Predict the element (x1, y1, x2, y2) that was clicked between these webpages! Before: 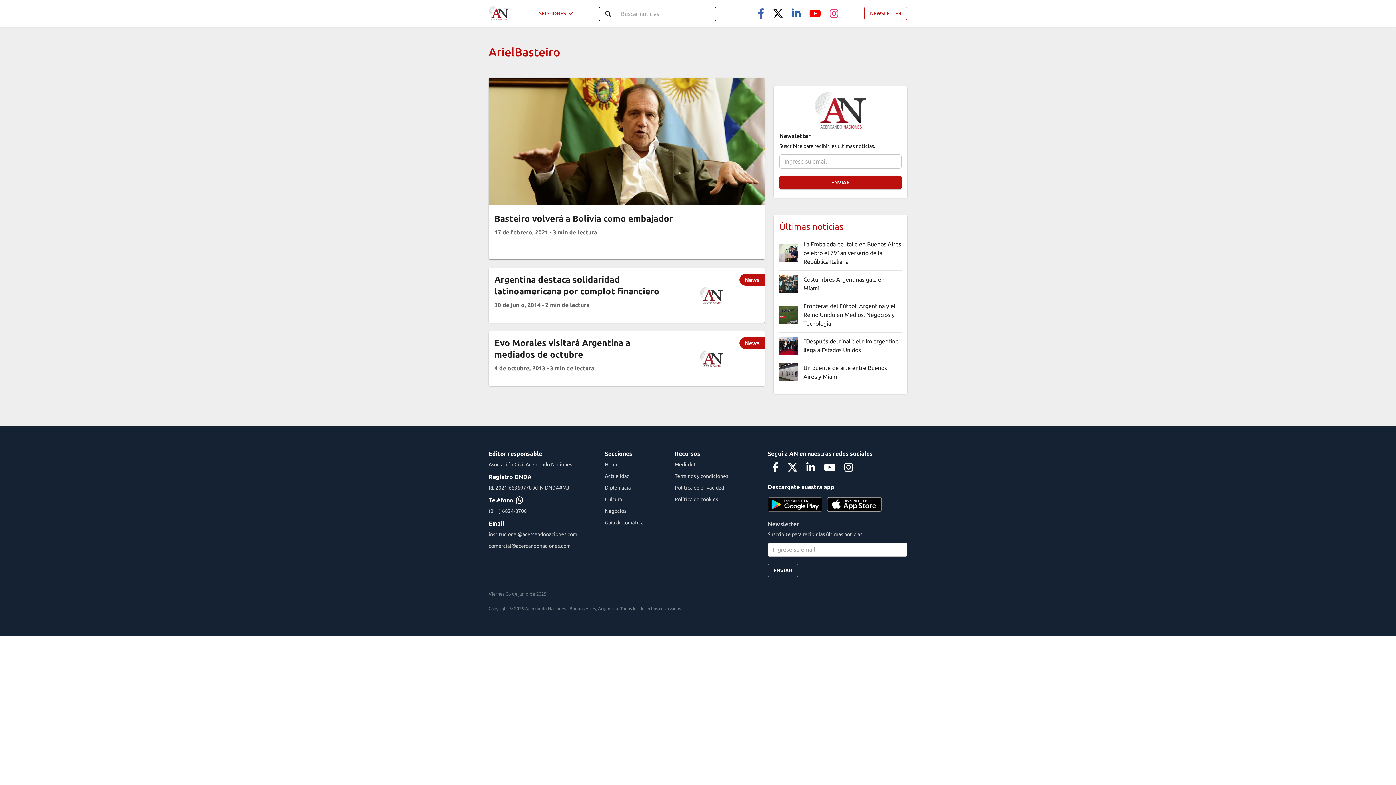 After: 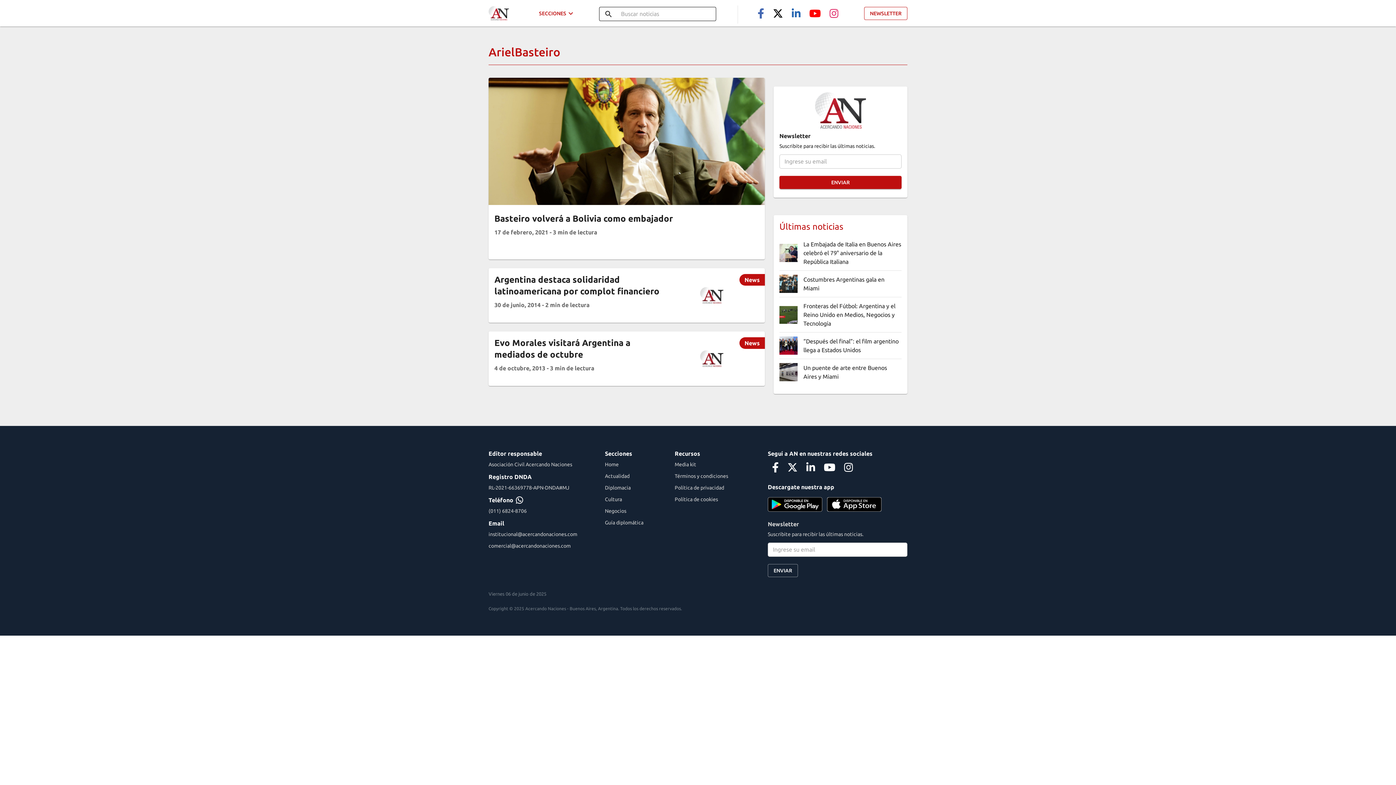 Action: bbox: (488, 530, 605, 538) label: institucional@acercandonaciones.com